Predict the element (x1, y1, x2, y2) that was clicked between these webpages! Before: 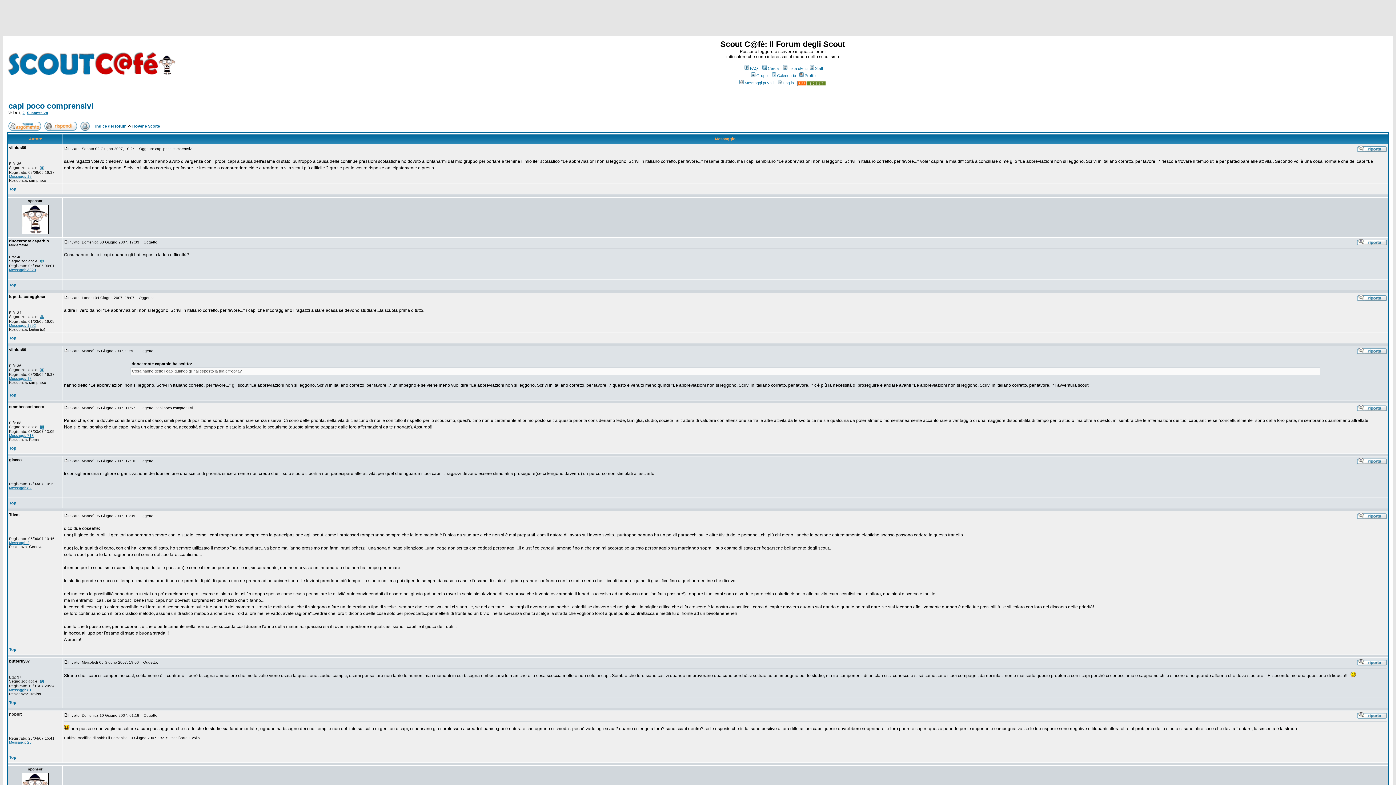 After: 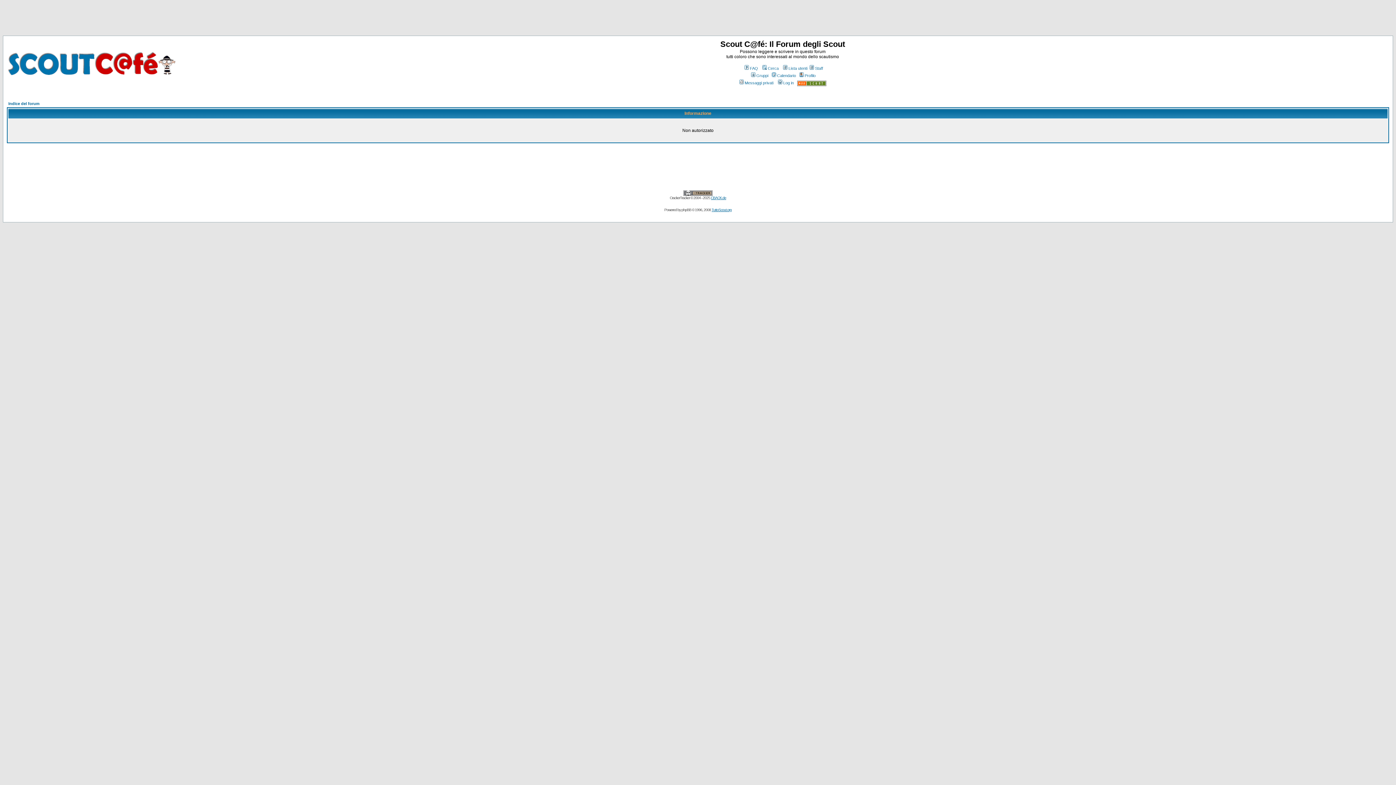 Action: bbox: (782, 66, 807, 70) label: Lista utenti